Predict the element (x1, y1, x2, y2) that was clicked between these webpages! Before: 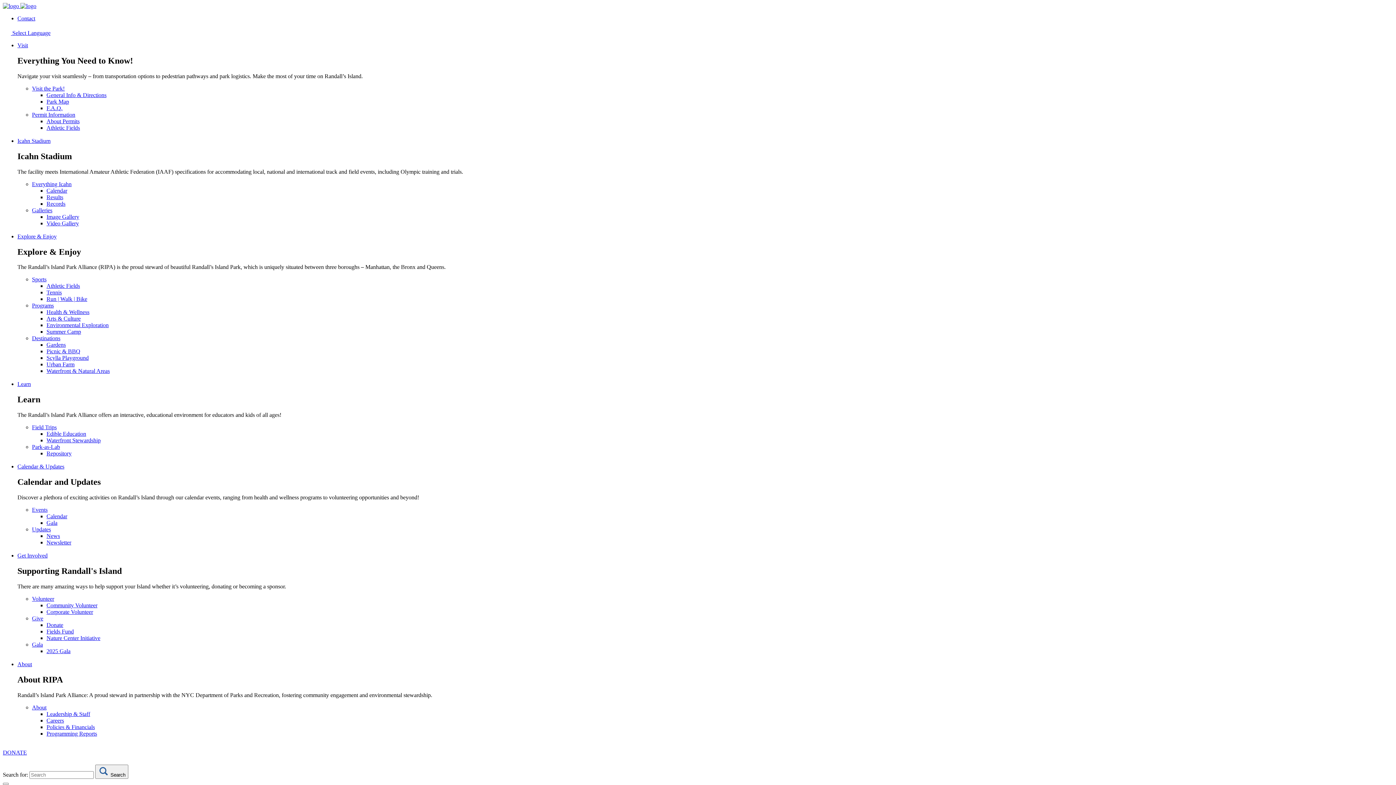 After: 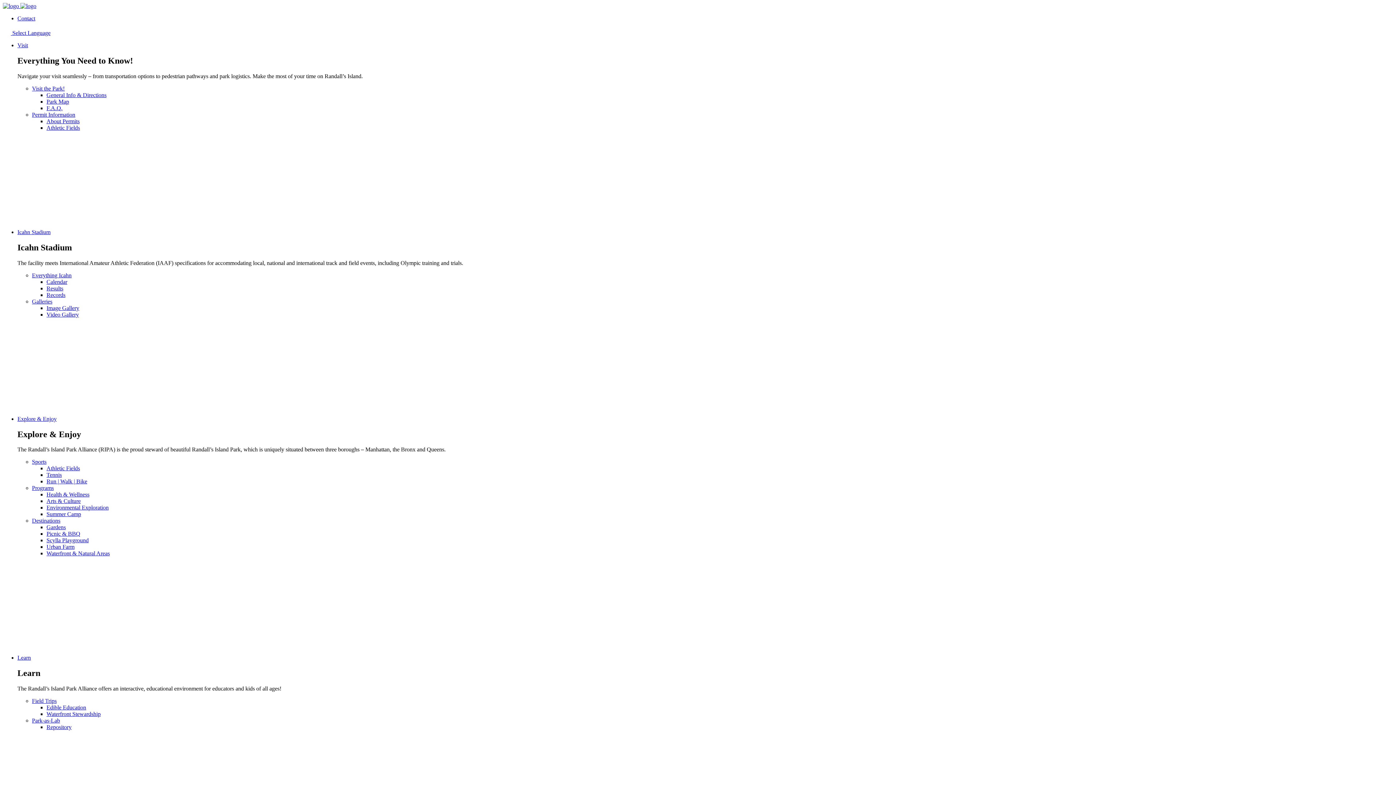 Action: label: Calendar bbox: (46, 513, 67, 519)